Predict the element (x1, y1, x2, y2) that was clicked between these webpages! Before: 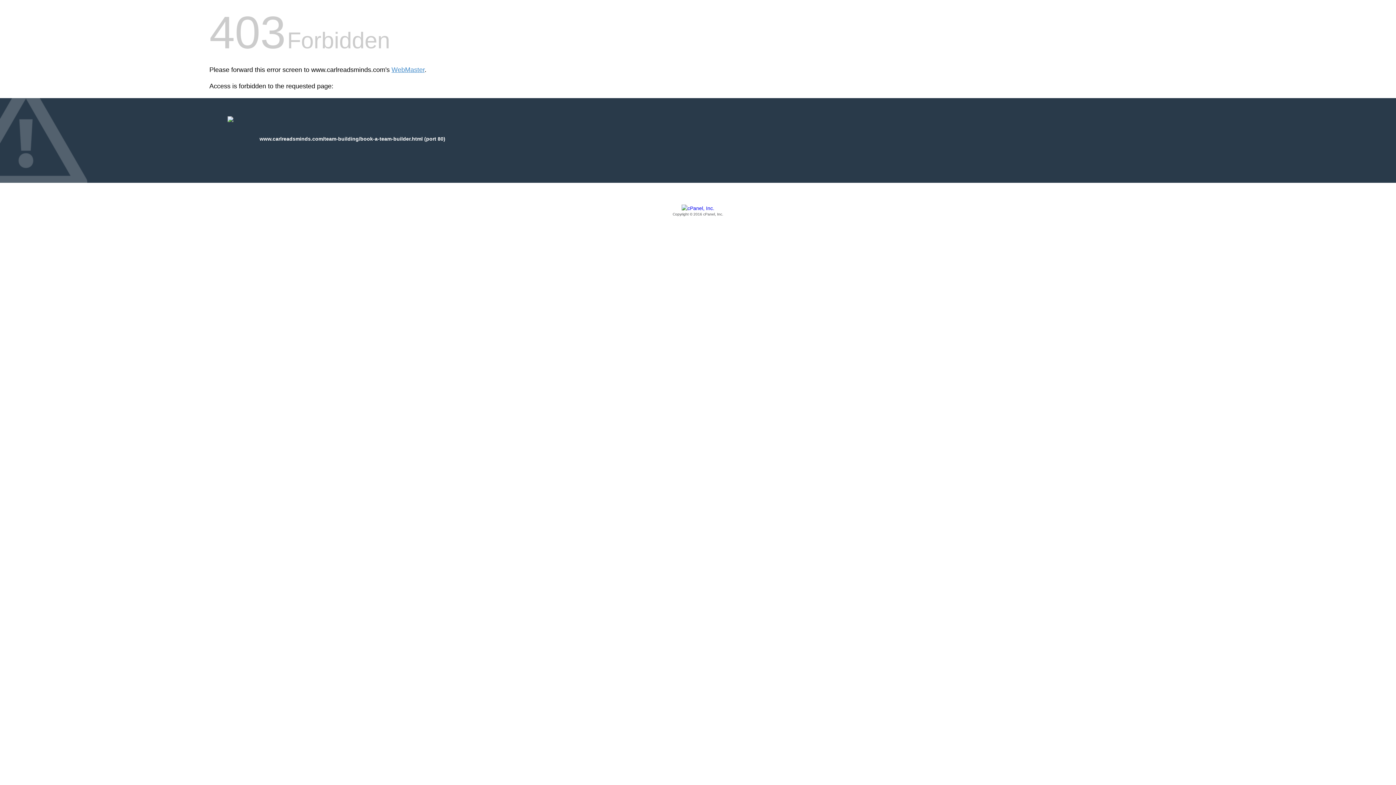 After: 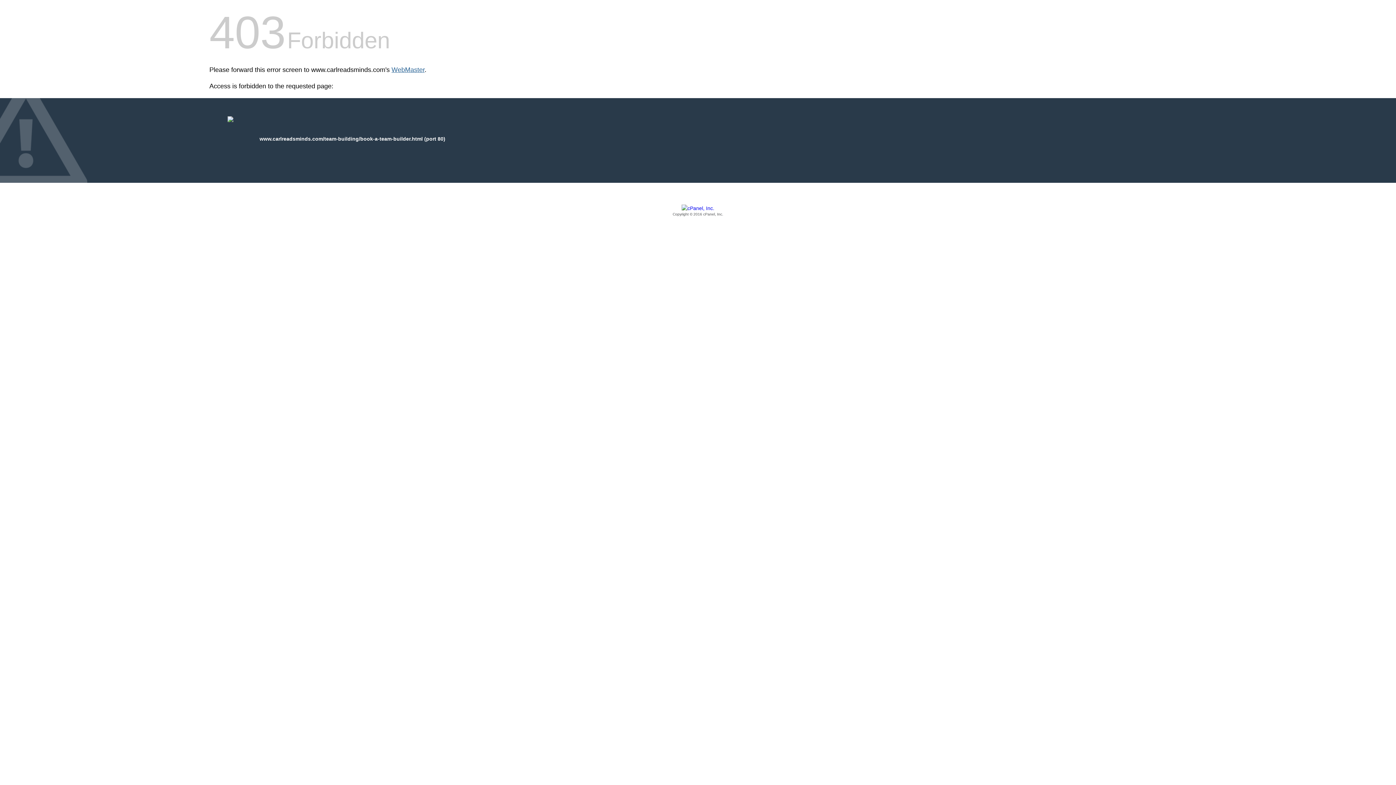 Action: label: WebMaster bbox: (391, 66, 424, 73)